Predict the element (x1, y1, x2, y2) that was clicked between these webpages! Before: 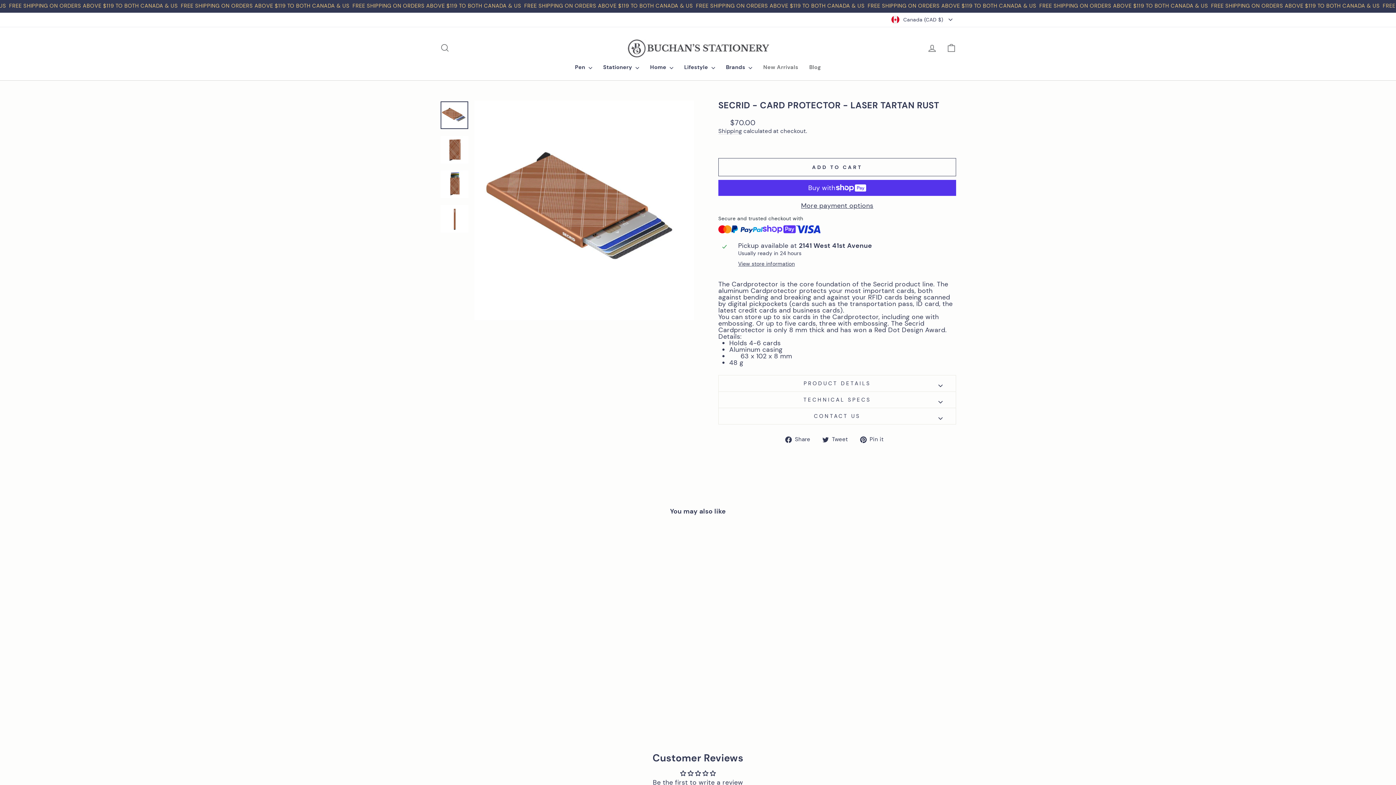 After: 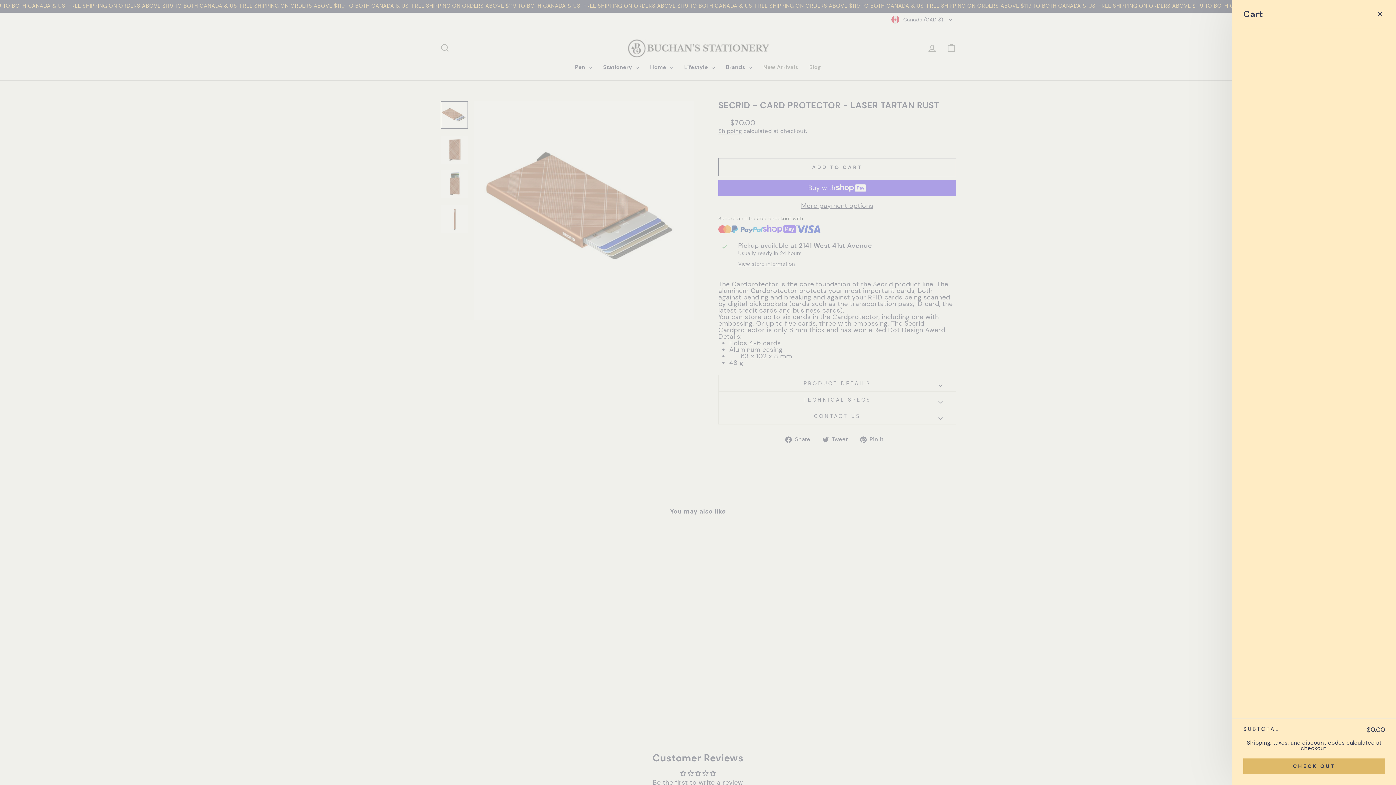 Action: label: Cart bbox: (941, 39, 960, 56)